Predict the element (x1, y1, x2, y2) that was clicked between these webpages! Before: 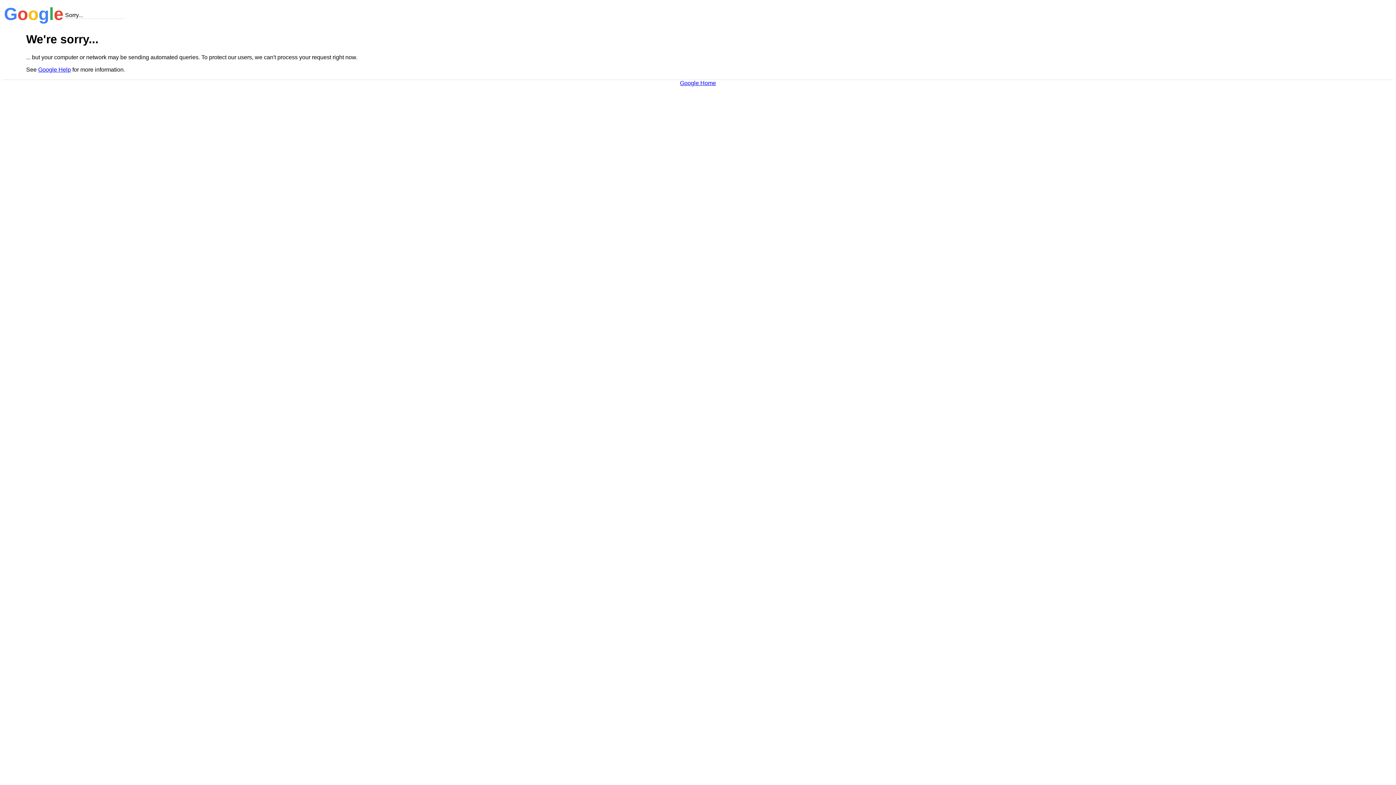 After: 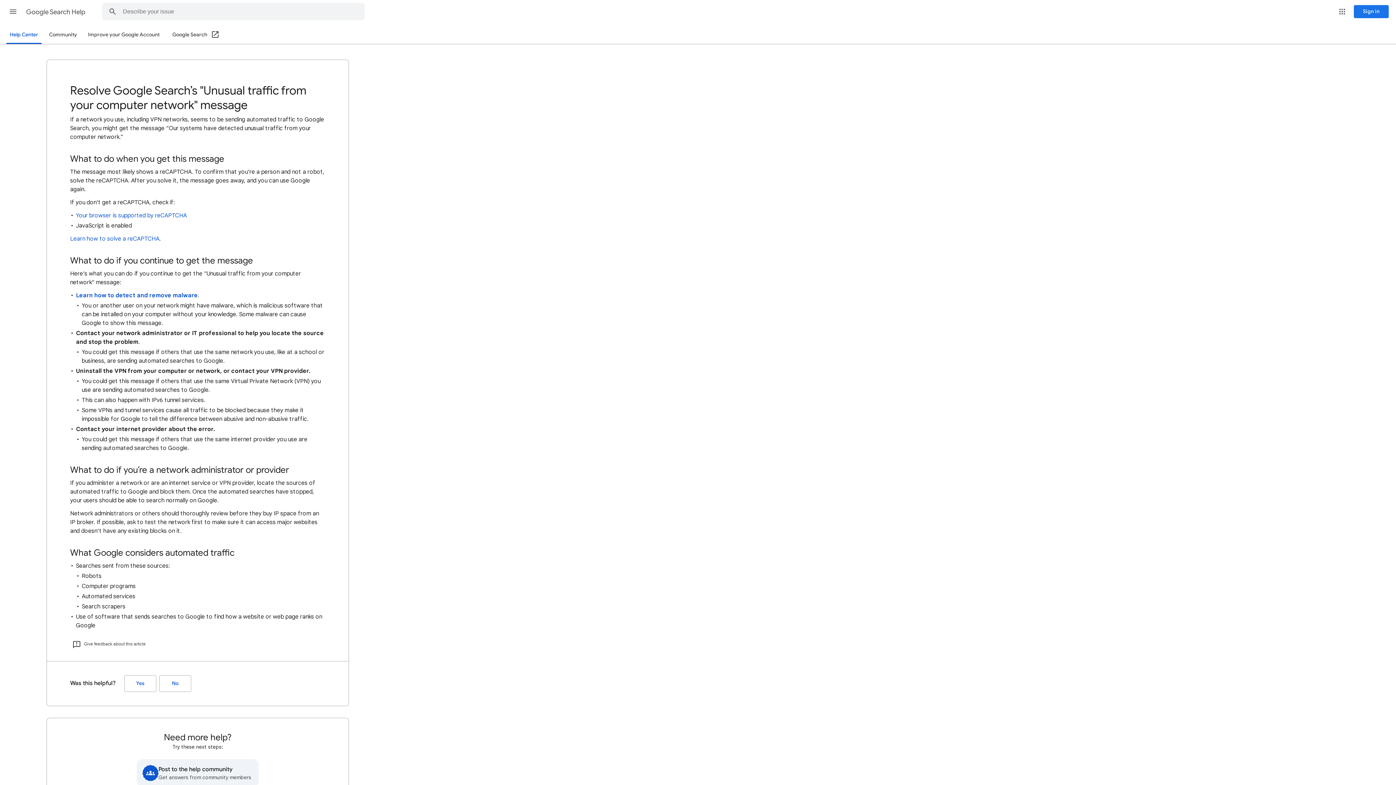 Action: bbox: (38, 66, 70, 72) label: Google Help